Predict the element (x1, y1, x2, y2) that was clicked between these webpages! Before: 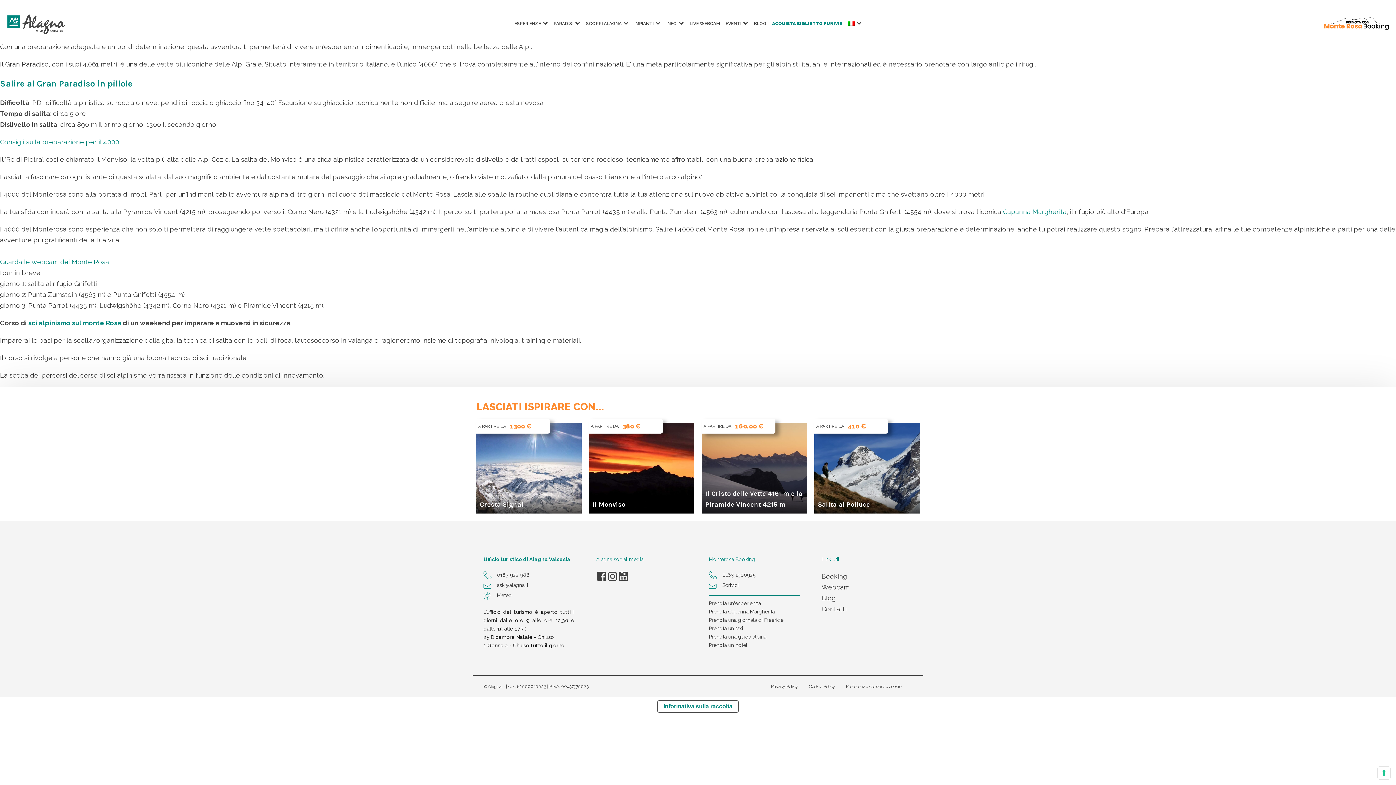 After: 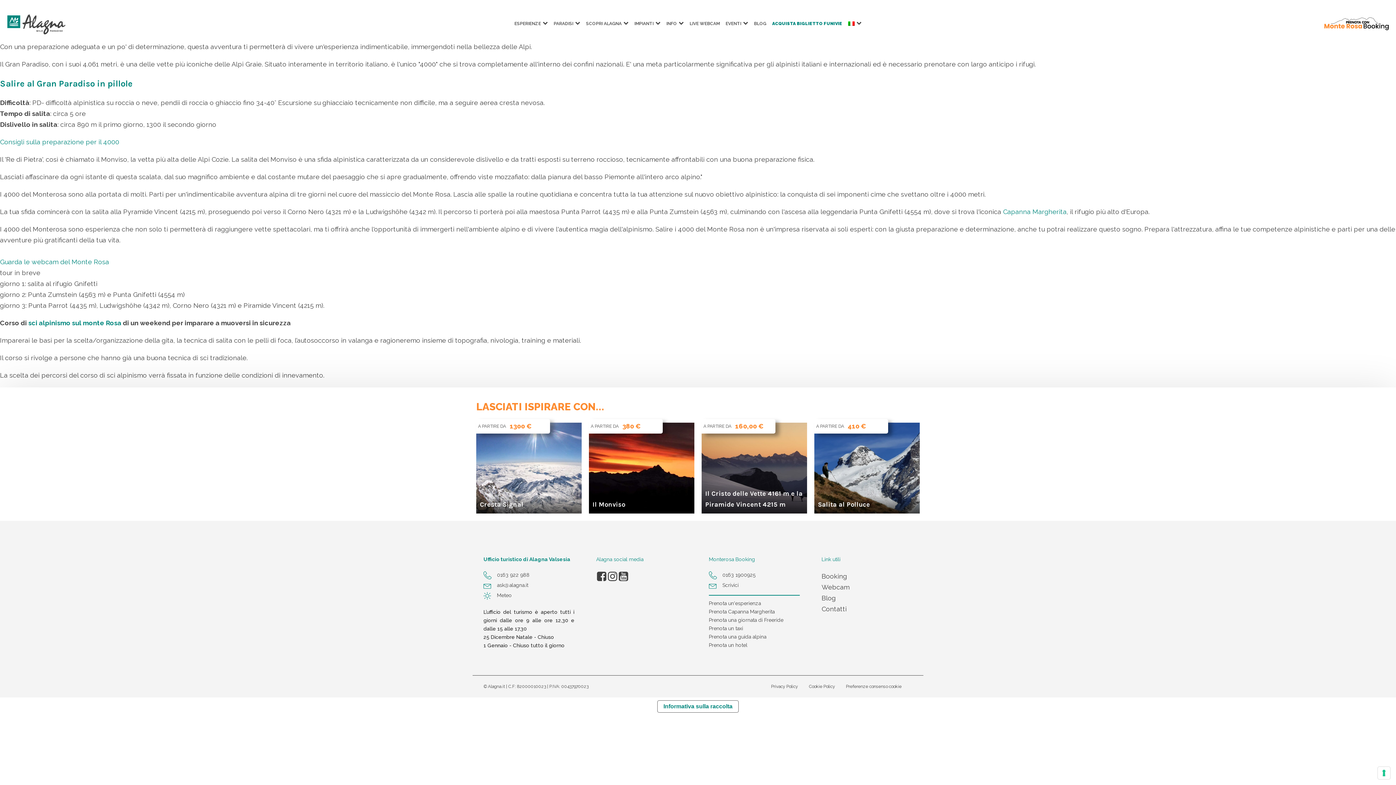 Action: bbox: (618, 571, 629, 582)